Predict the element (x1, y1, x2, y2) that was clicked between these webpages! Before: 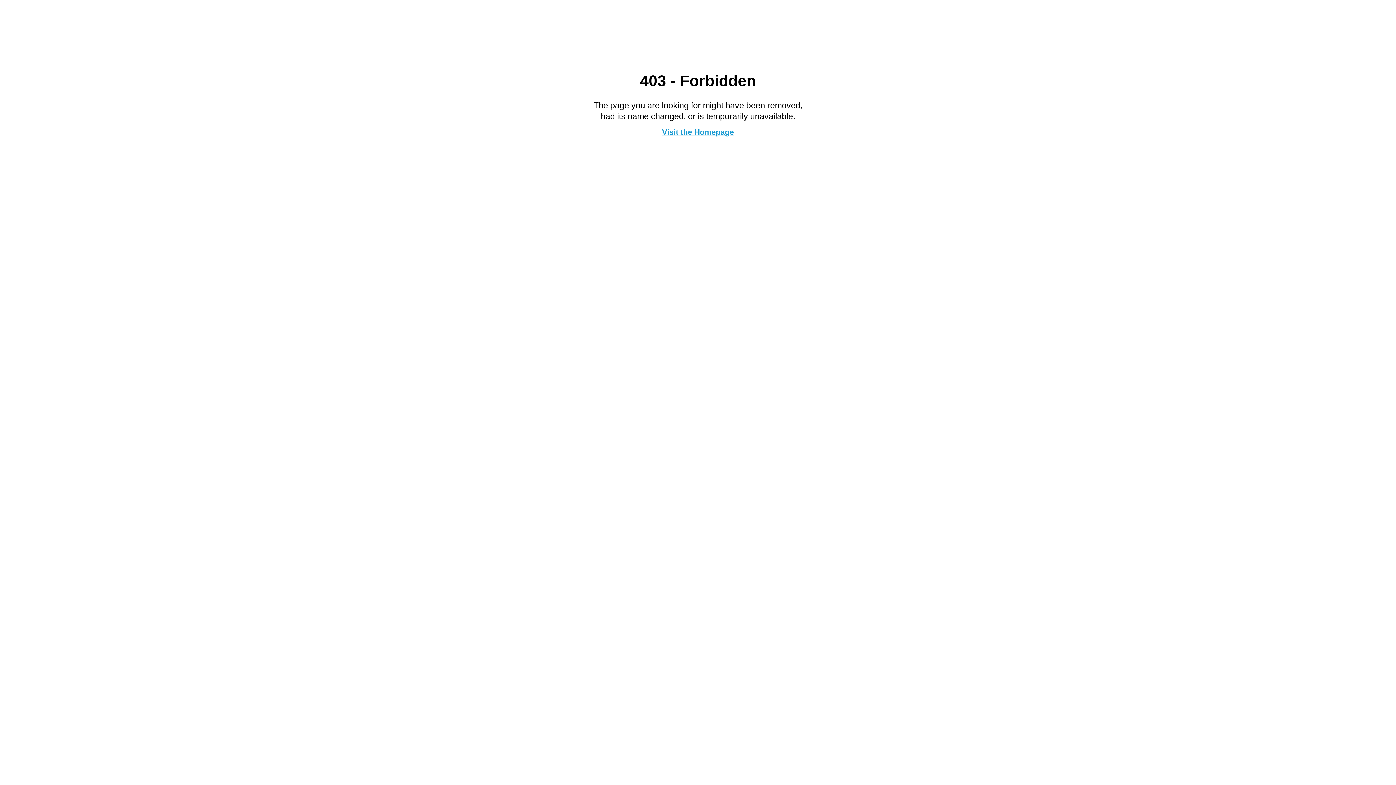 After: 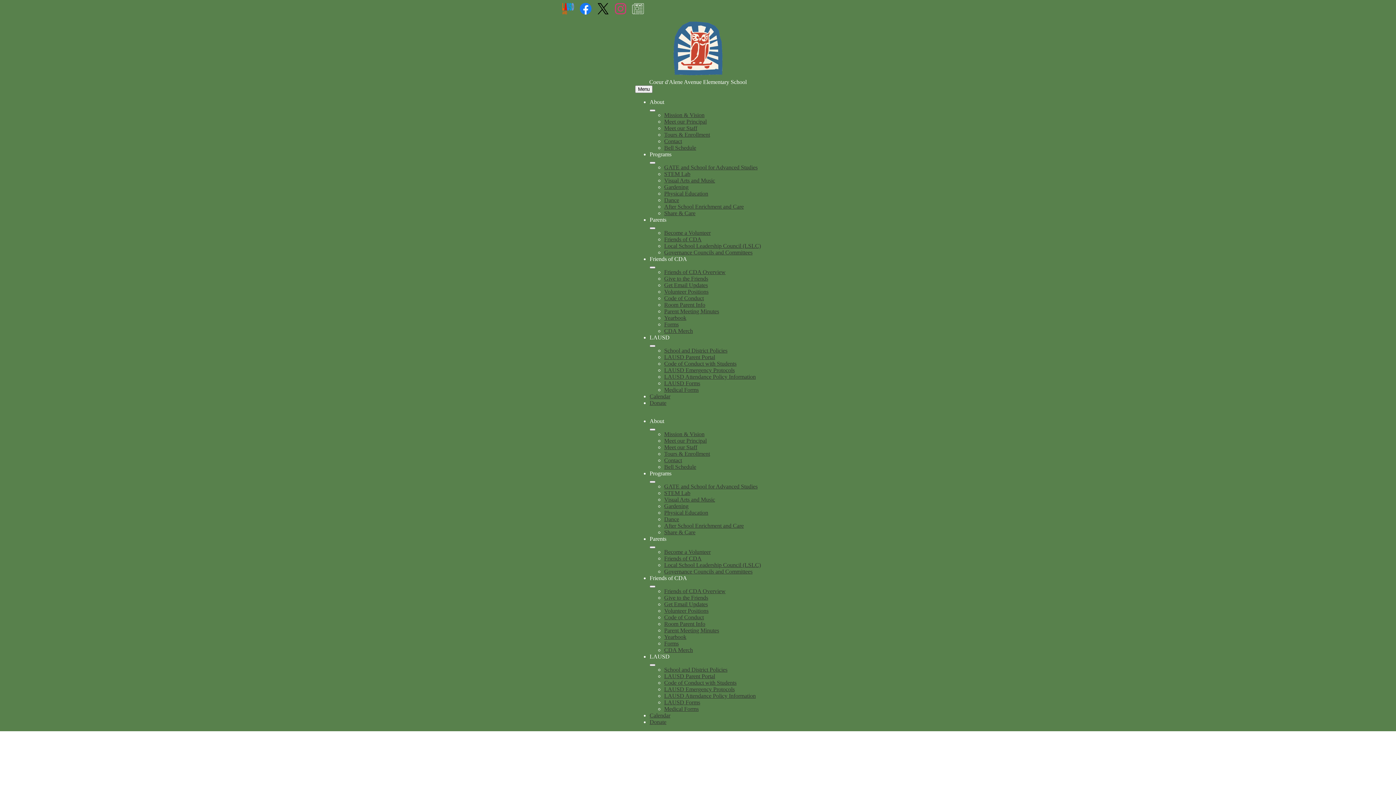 Action: label: Visit the Homepage bbox: (662, 127, 734, 136)